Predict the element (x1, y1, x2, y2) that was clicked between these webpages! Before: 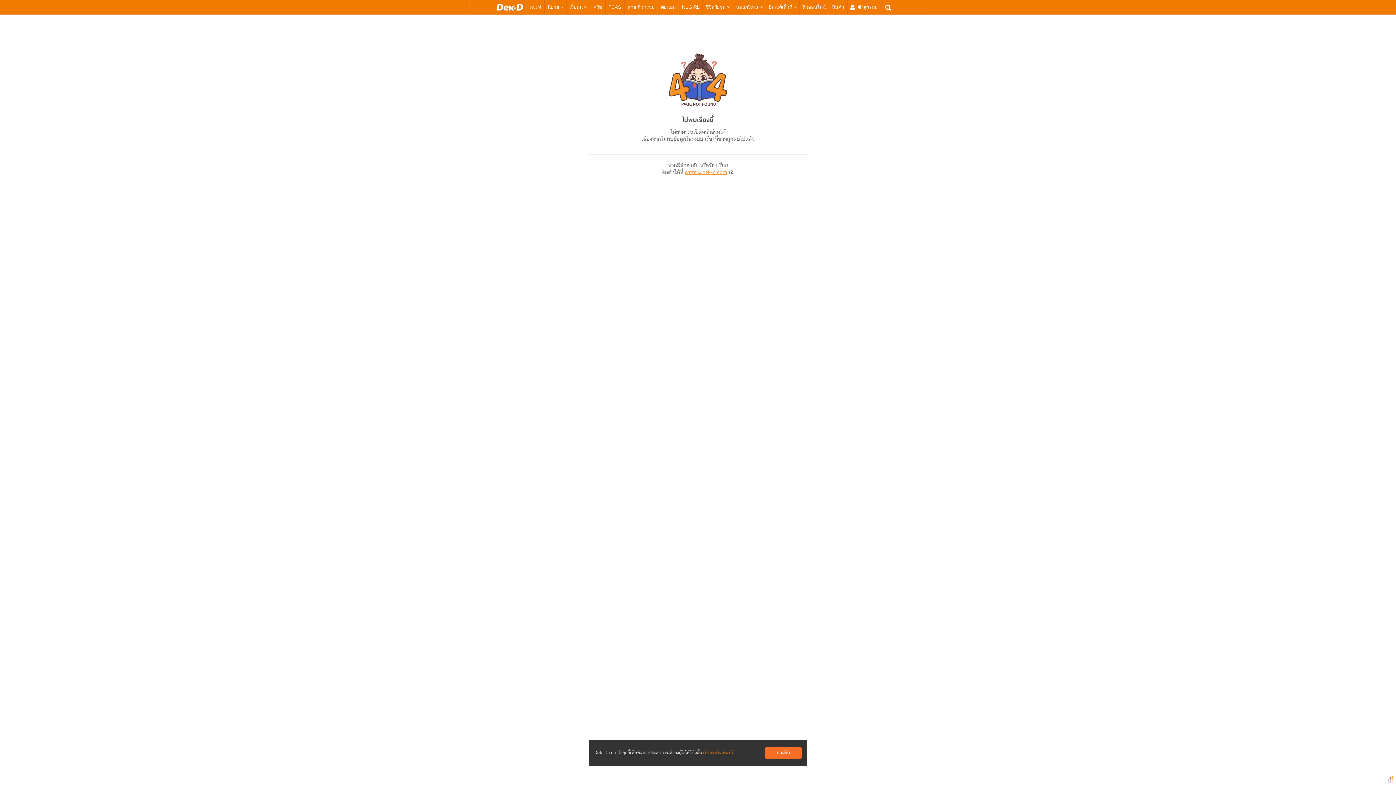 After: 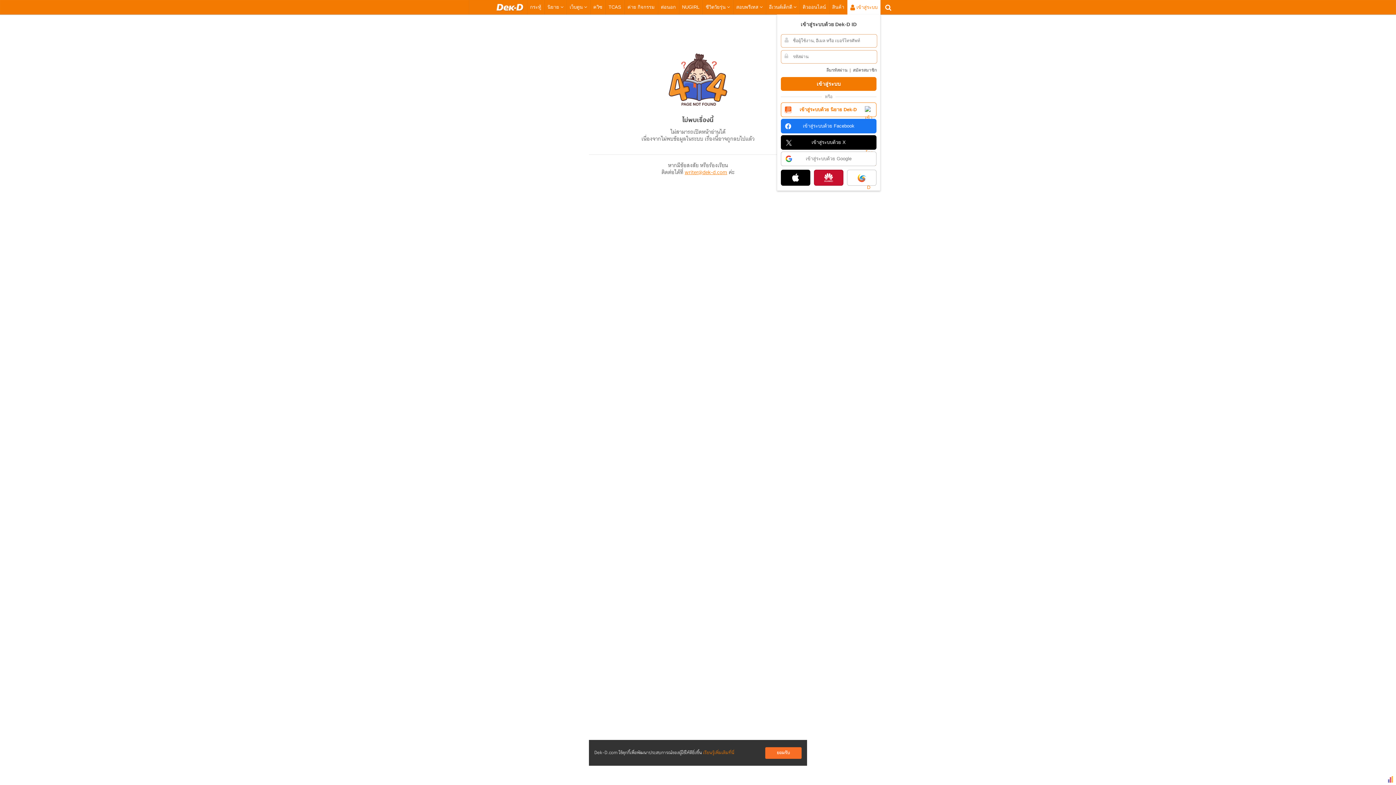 Action: bbox: (850, 0, 877, 15) label:  เข้าสู่ระบบ